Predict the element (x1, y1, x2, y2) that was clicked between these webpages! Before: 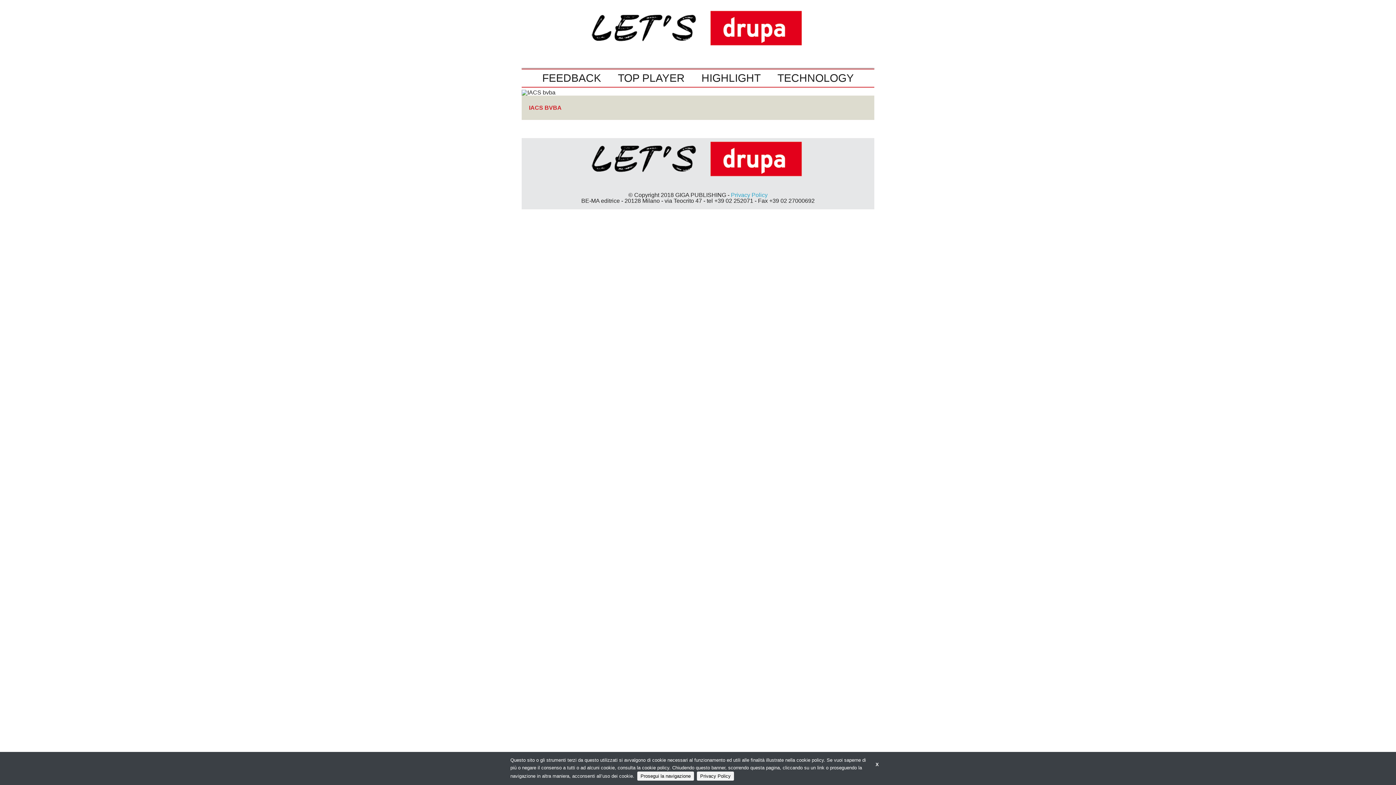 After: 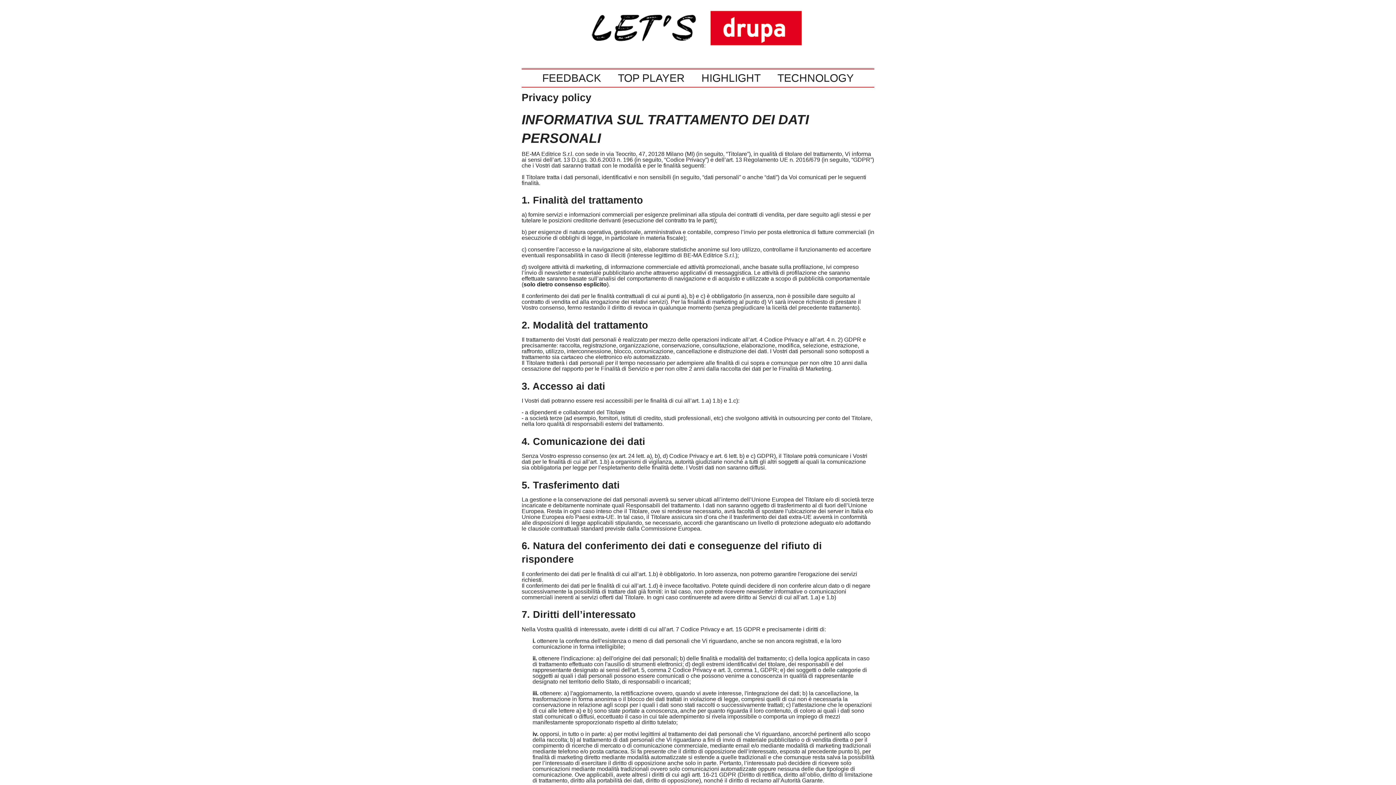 Action: bbox: (731, 191, 767, 198) label: Privacy Policy